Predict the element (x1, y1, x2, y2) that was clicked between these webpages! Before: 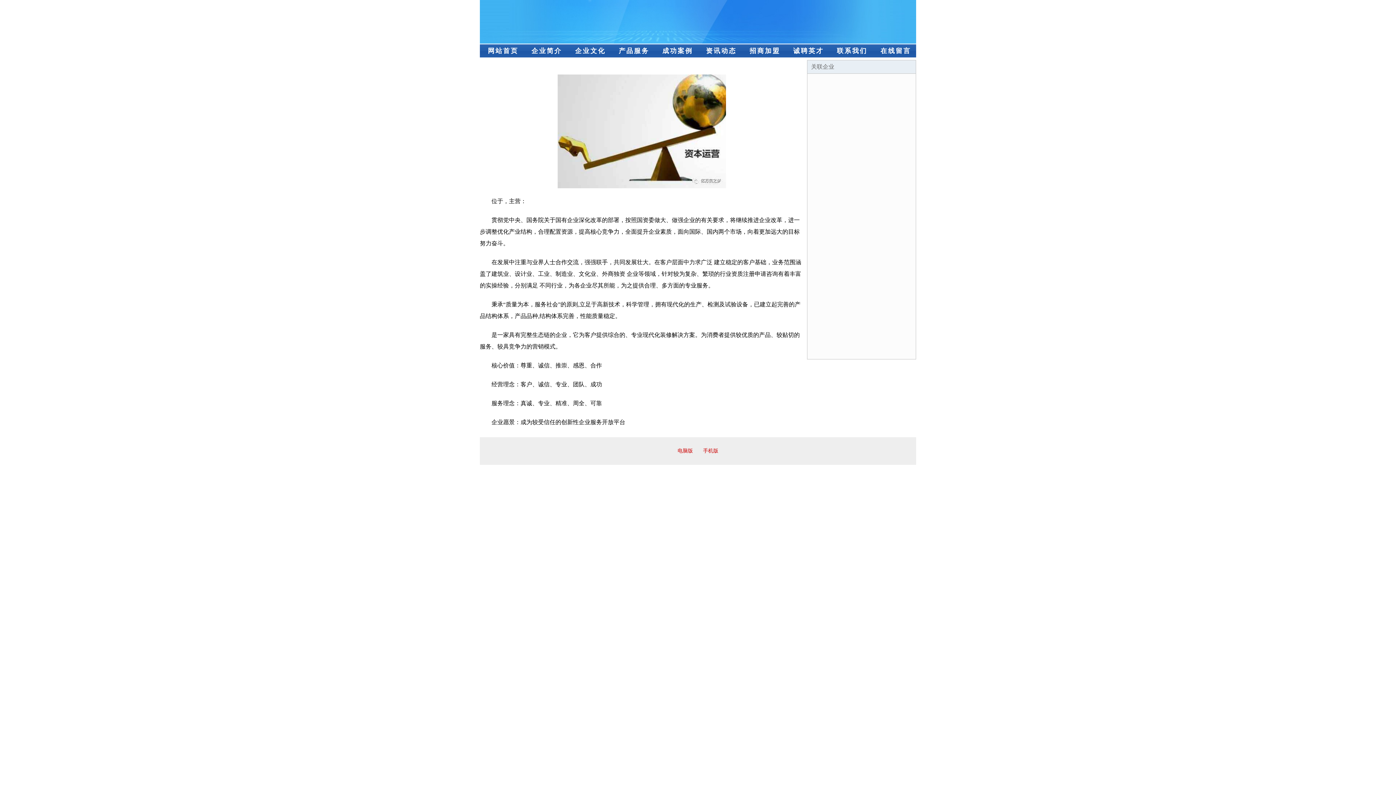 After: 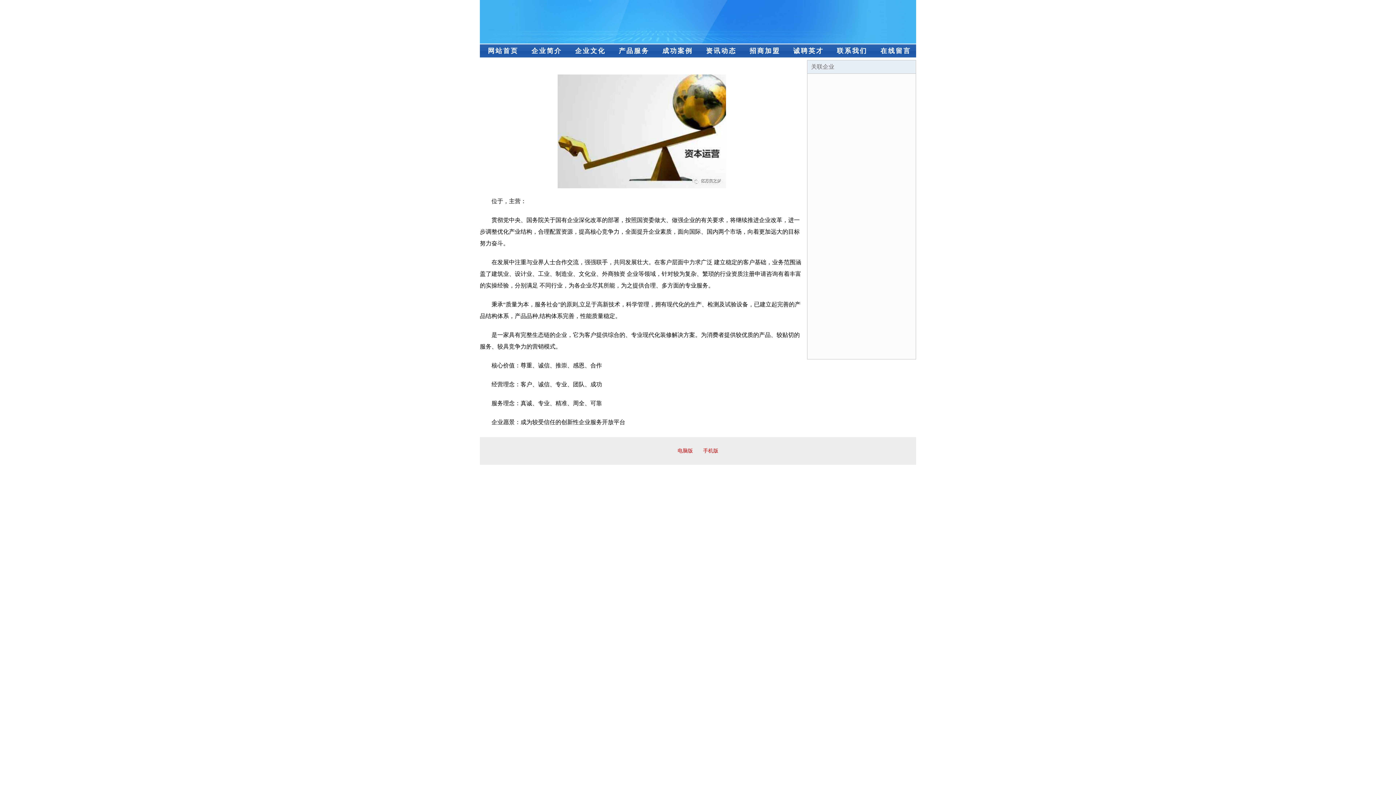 Action: bbox: (677, 448, 693, 453) label: 电脑版